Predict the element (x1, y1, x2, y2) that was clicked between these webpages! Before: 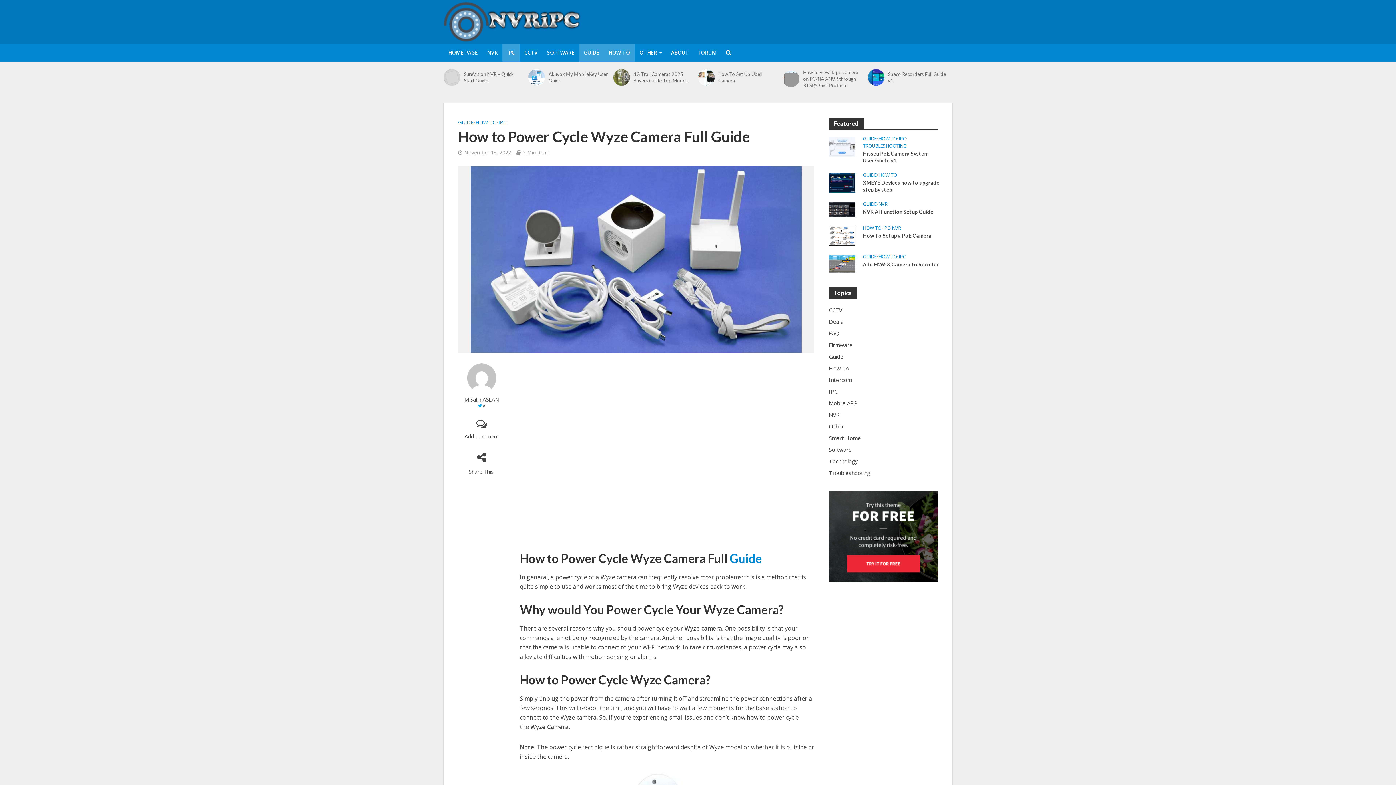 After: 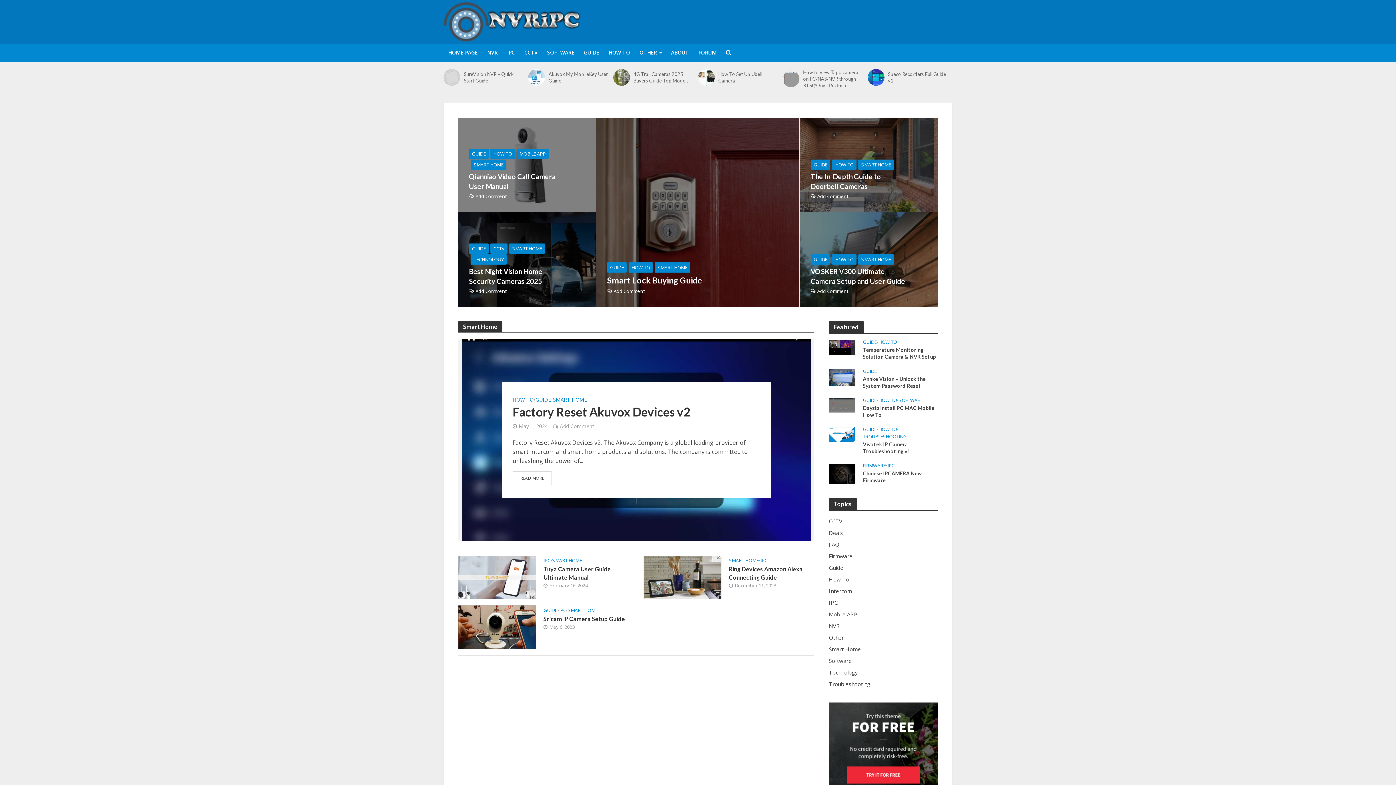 Action: bbox: (829, 434, 938, 442) label: Smart Home